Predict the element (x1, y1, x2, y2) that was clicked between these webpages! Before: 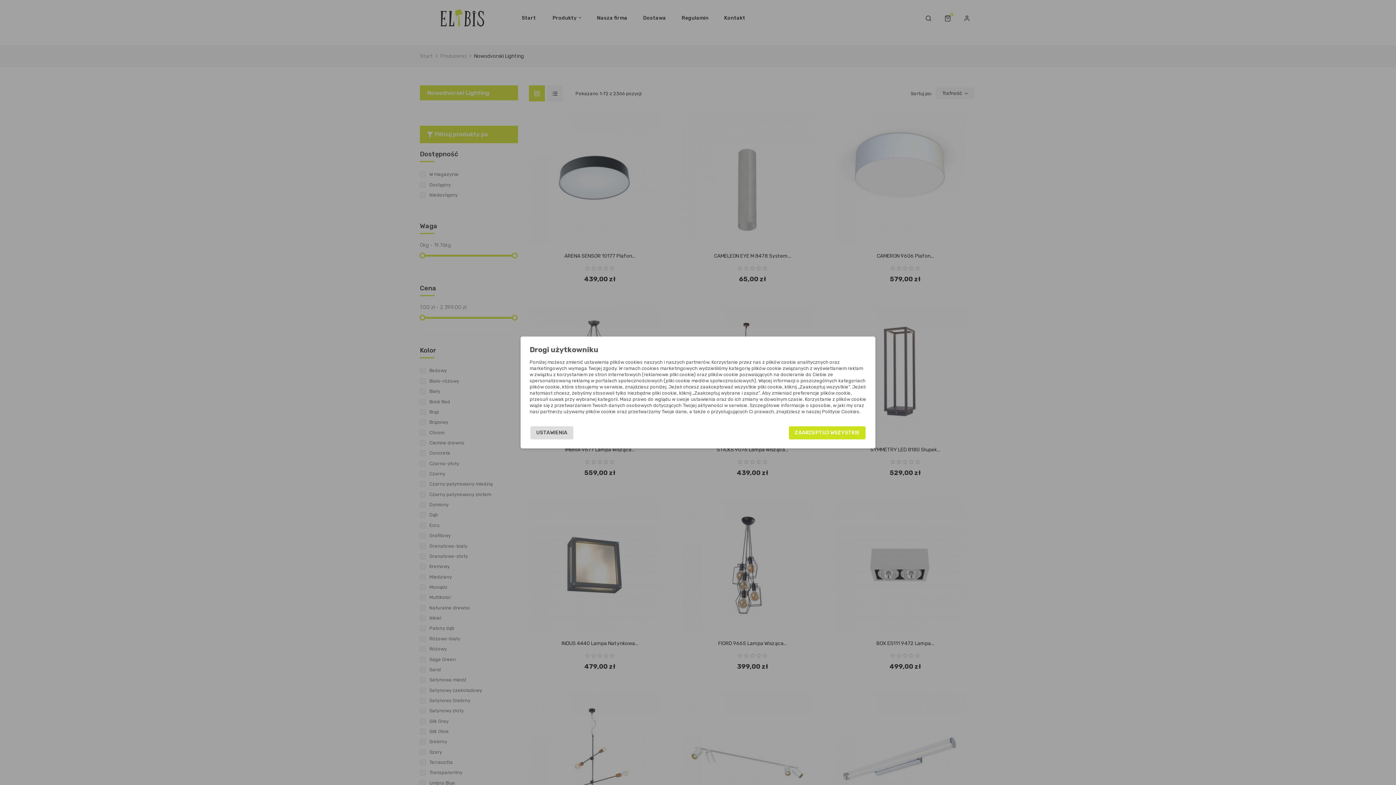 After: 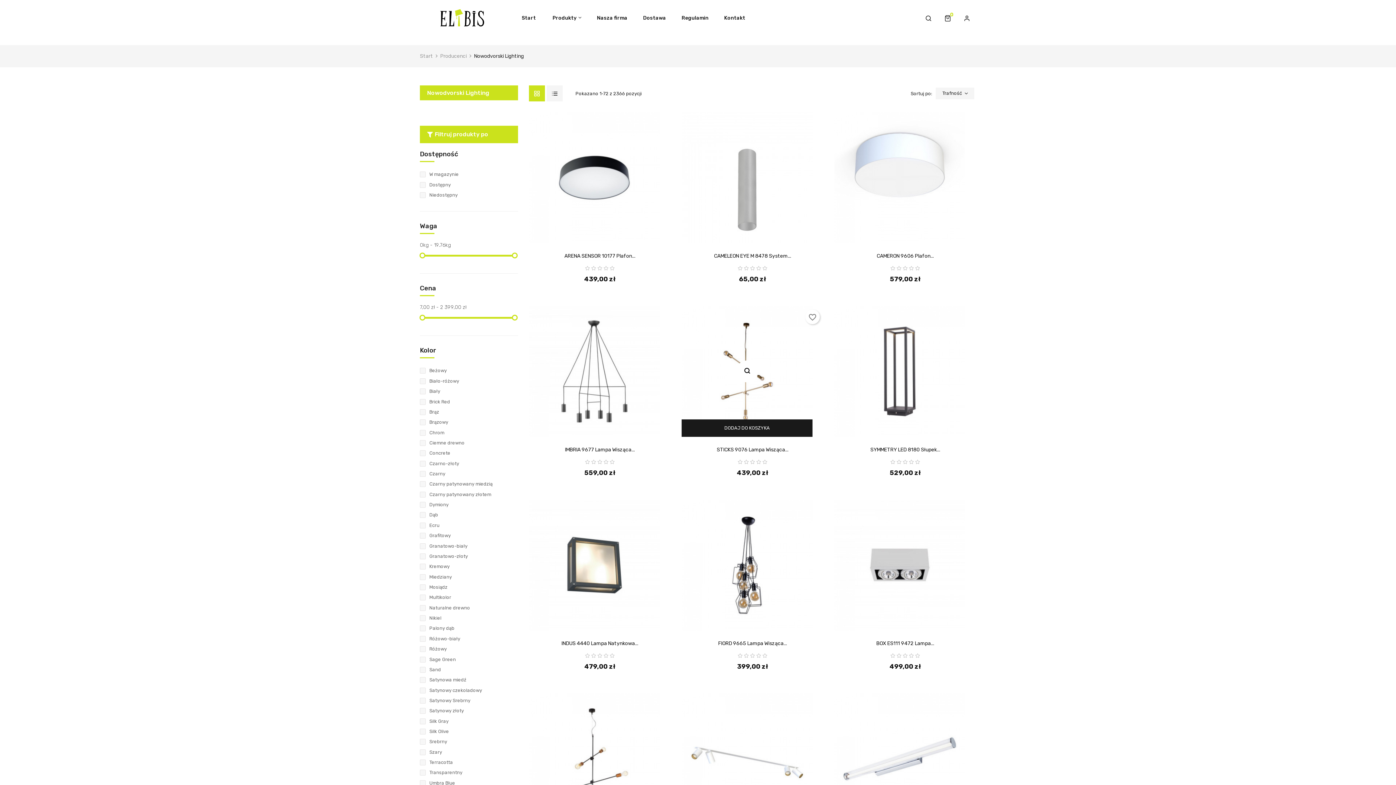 Action: bbox: (789, 426, 865, 439) label: ZAAKCEPTUJ WSZYSTKIE